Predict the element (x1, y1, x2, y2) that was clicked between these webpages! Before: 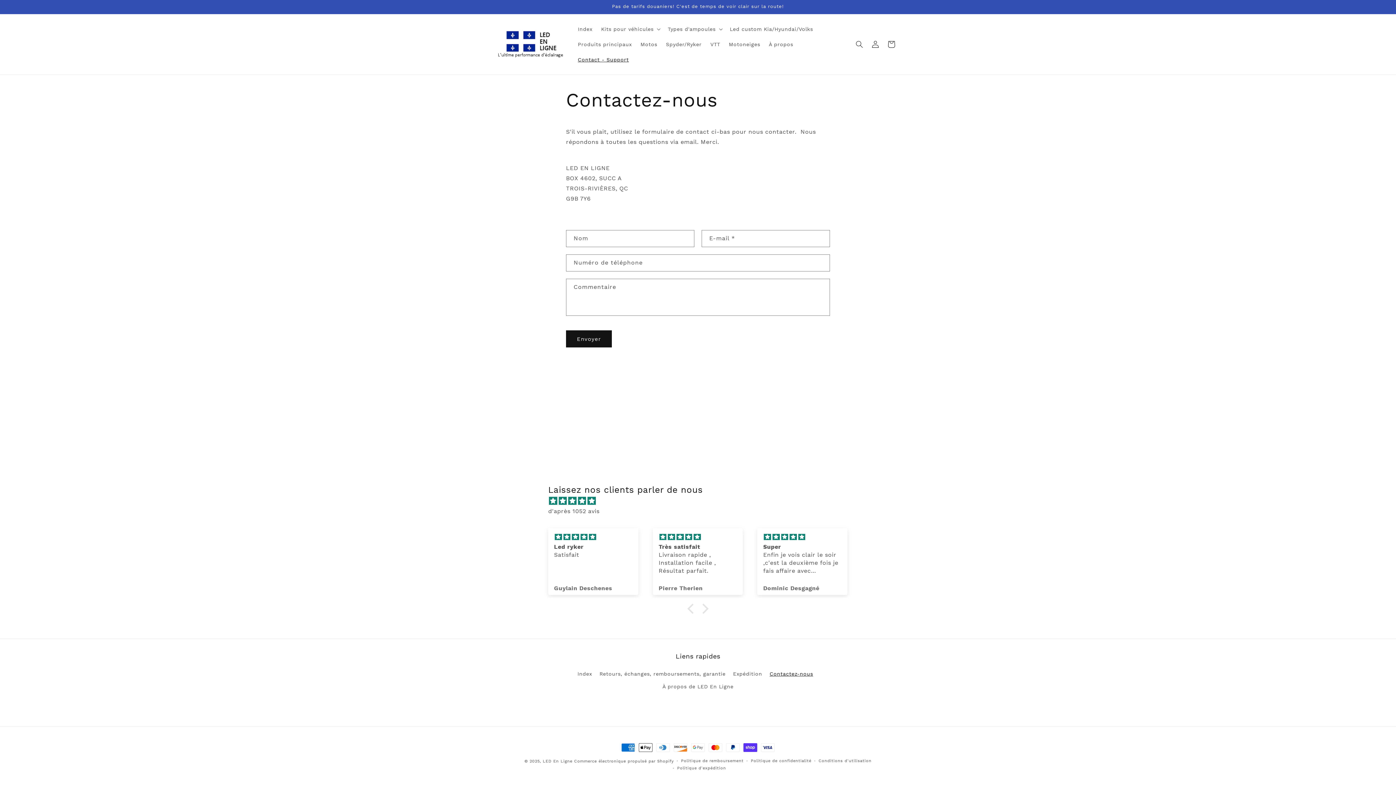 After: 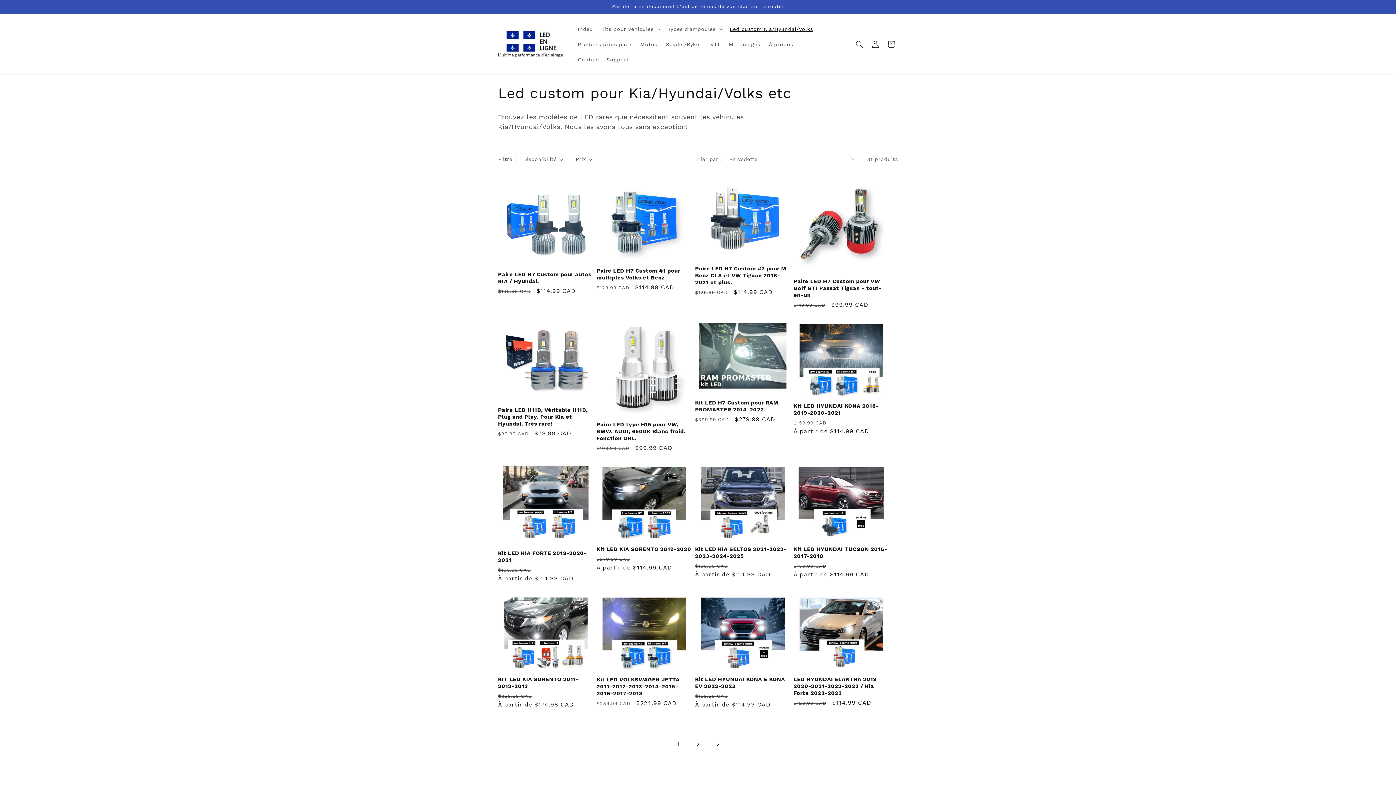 Action: label: Led custom Kia/Hyundai/Volks bbox: (725, 21, 817, 36)